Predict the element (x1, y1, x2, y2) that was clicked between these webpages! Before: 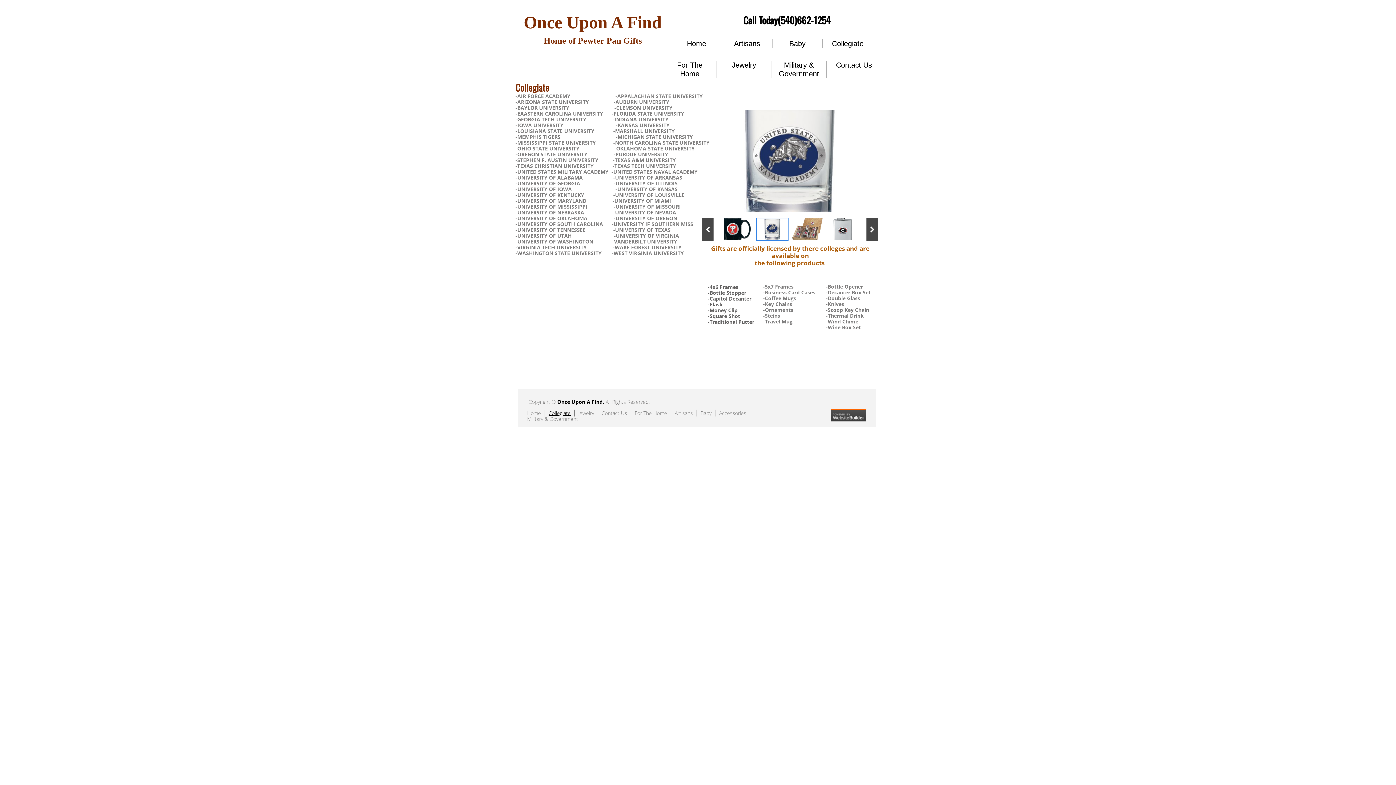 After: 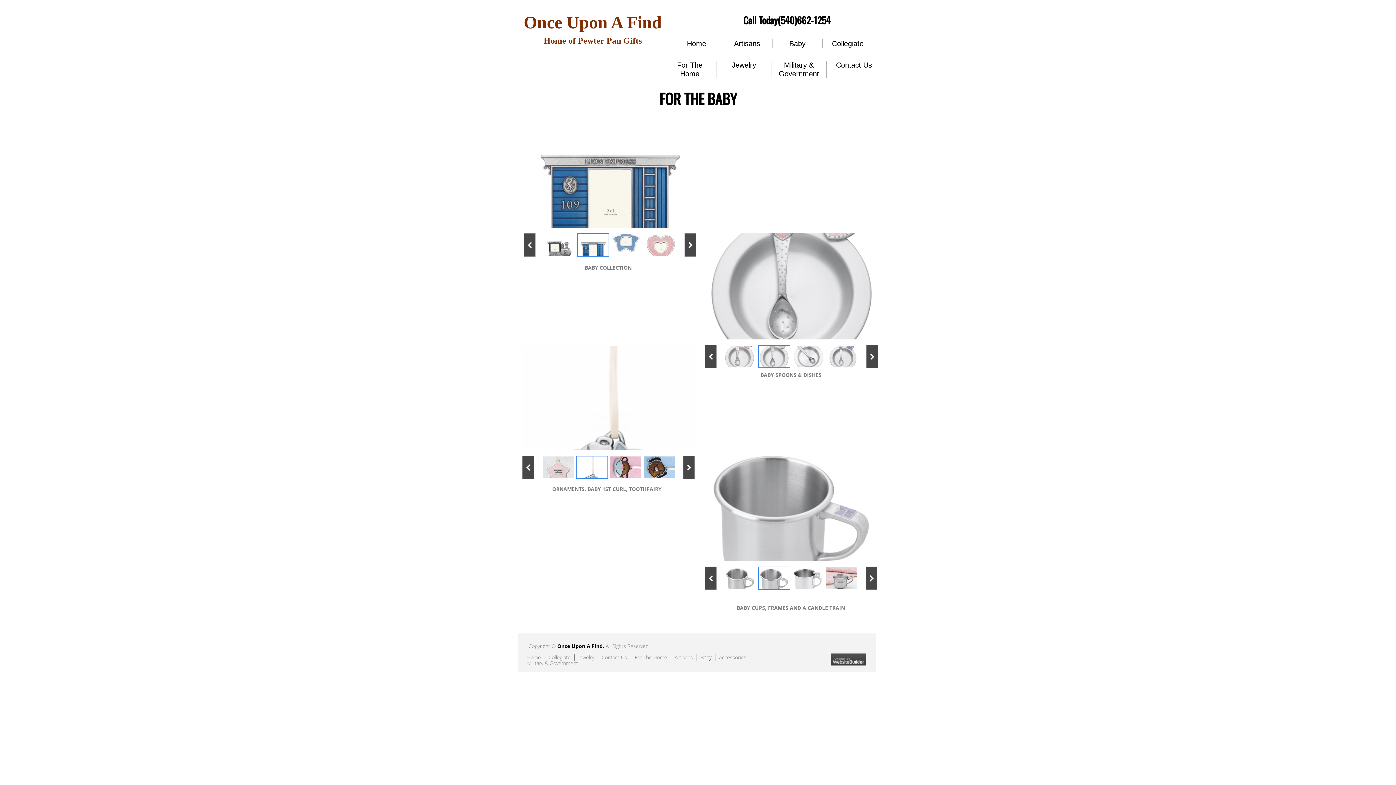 Action: label: Baby bbox: (789, 39, 805, 47)